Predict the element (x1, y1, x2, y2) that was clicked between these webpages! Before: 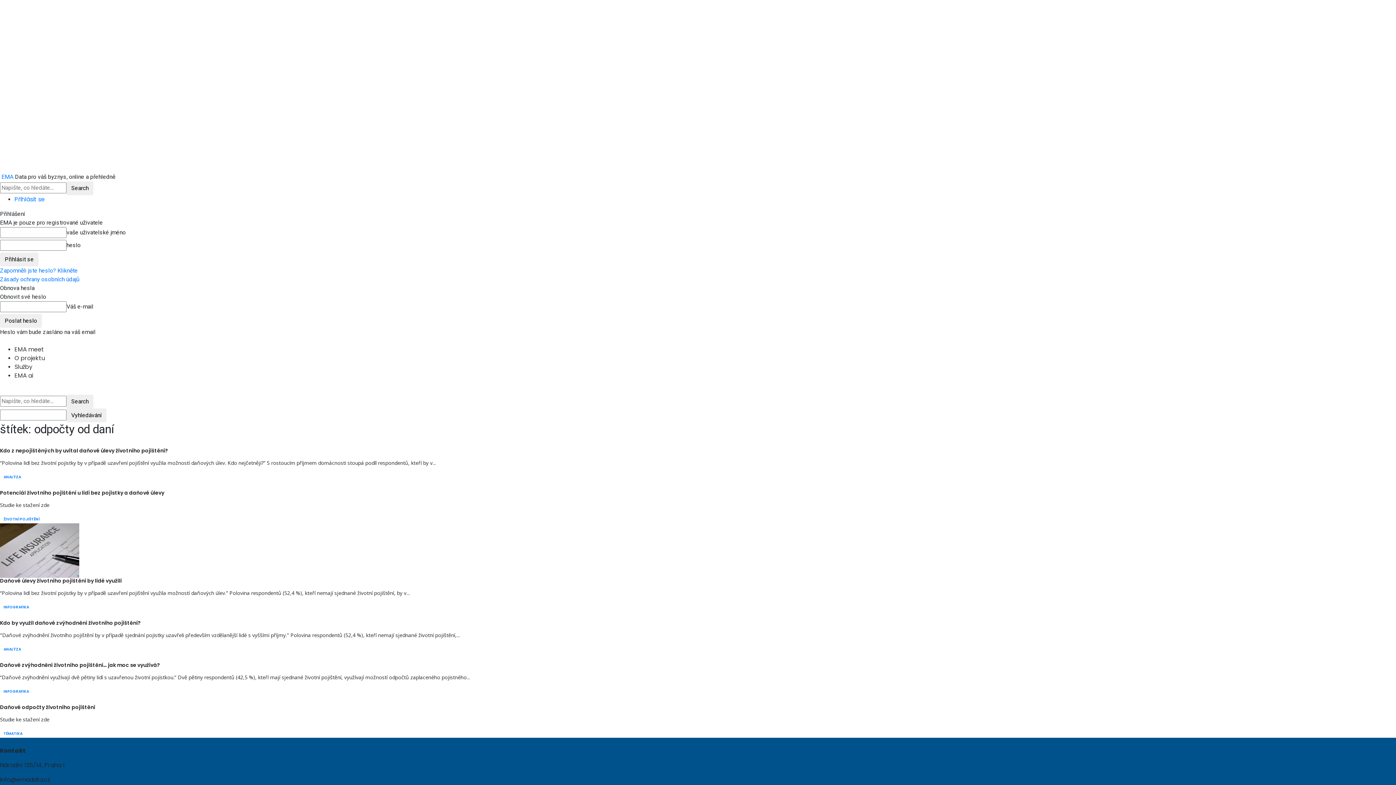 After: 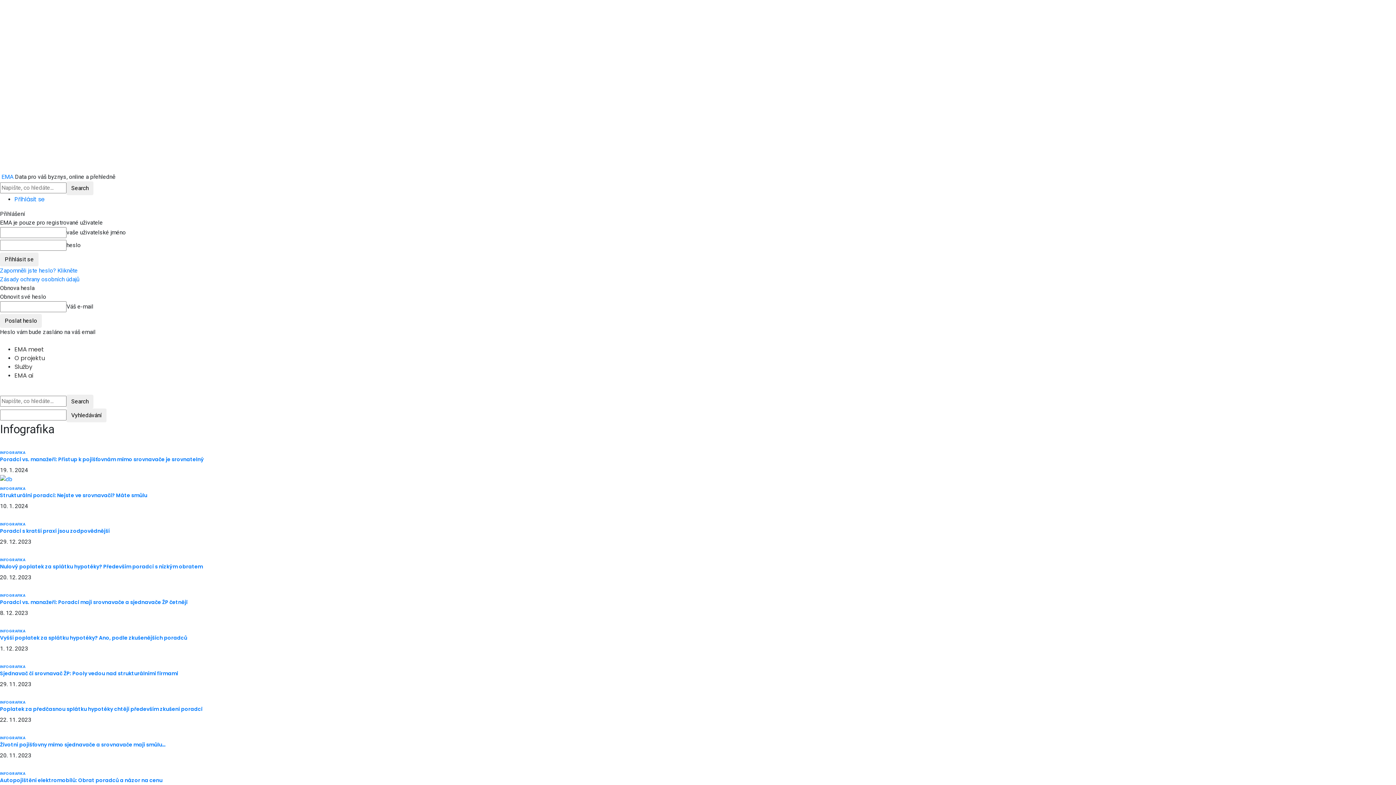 Action: bbox: (0, 688, 32, 696) label: INFOGRAFIKA